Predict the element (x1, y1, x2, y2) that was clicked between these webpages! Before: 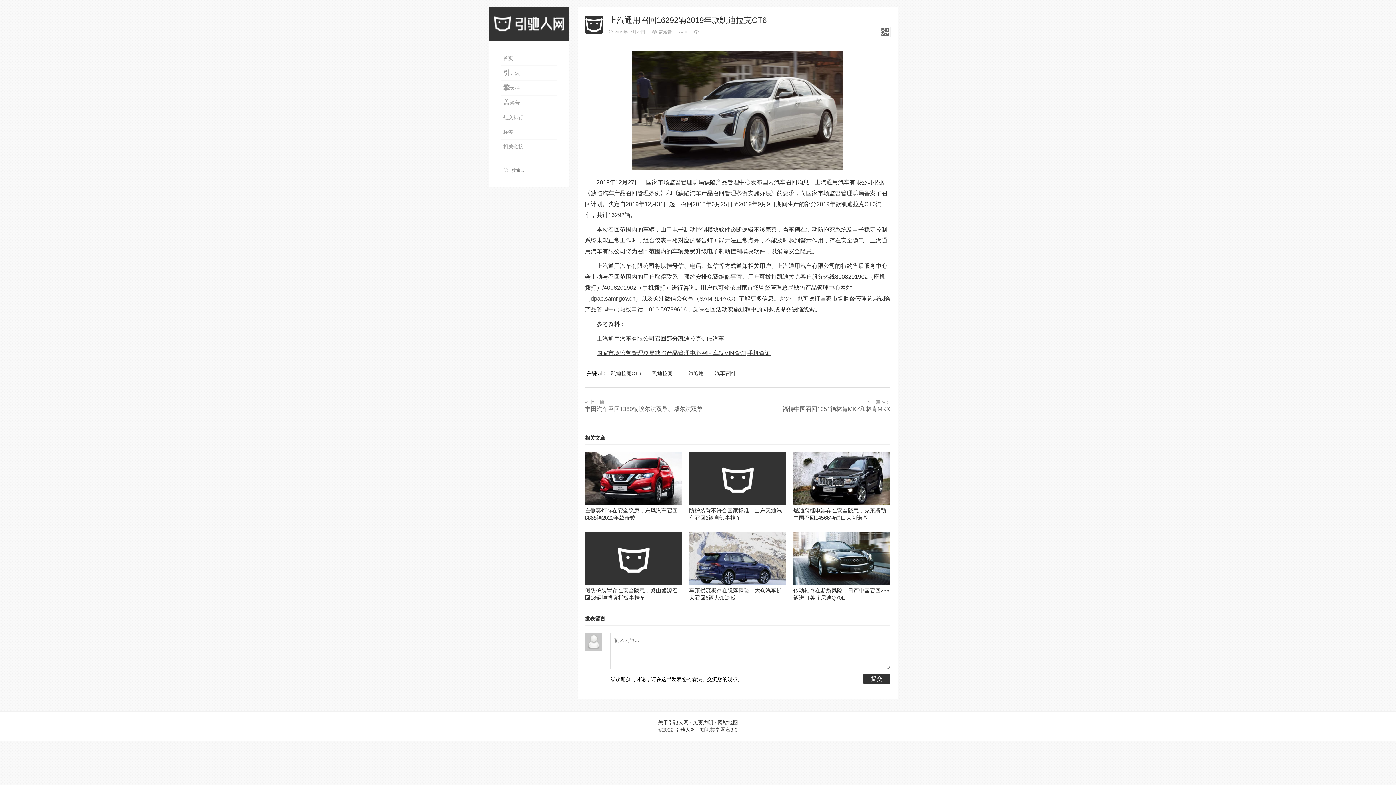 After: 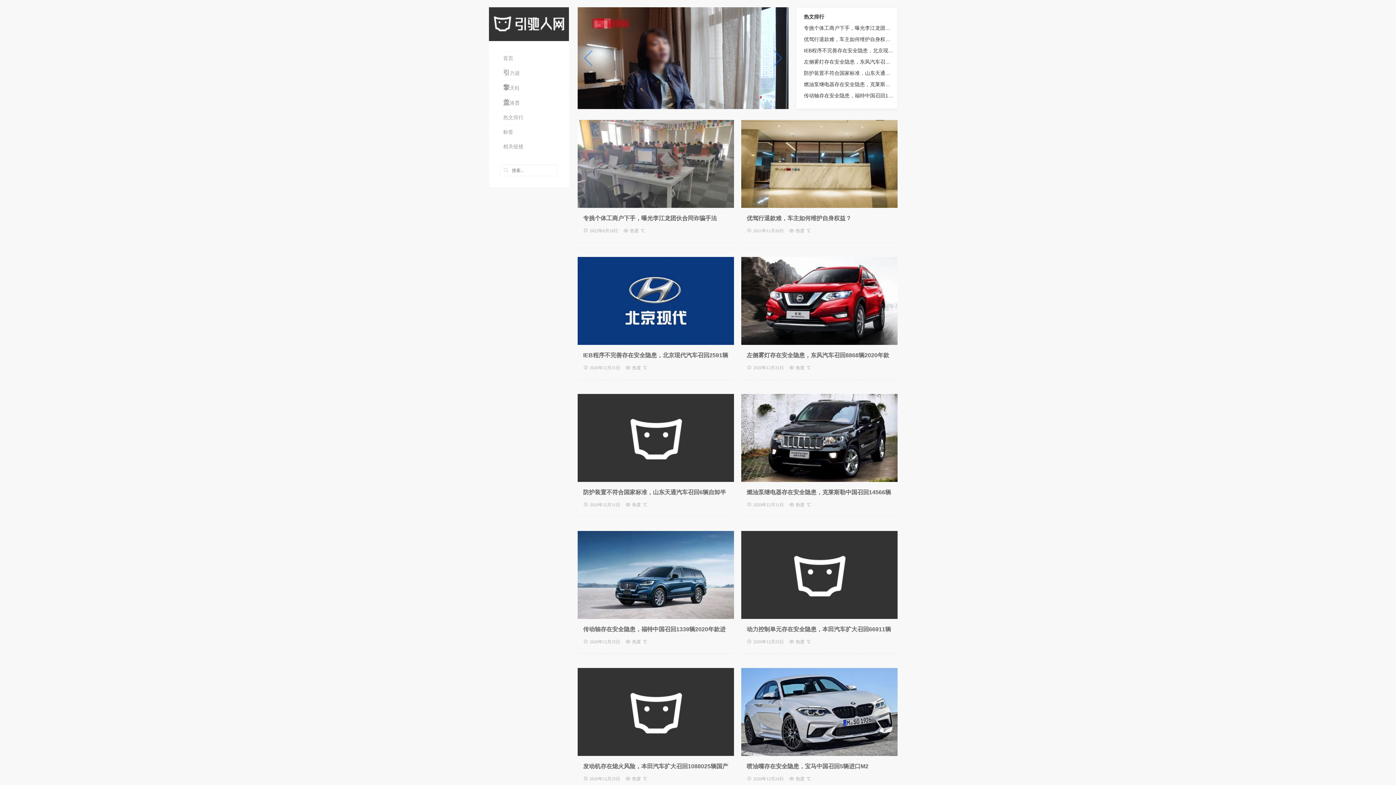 Action: bbox: (489, 7, 569, 41)